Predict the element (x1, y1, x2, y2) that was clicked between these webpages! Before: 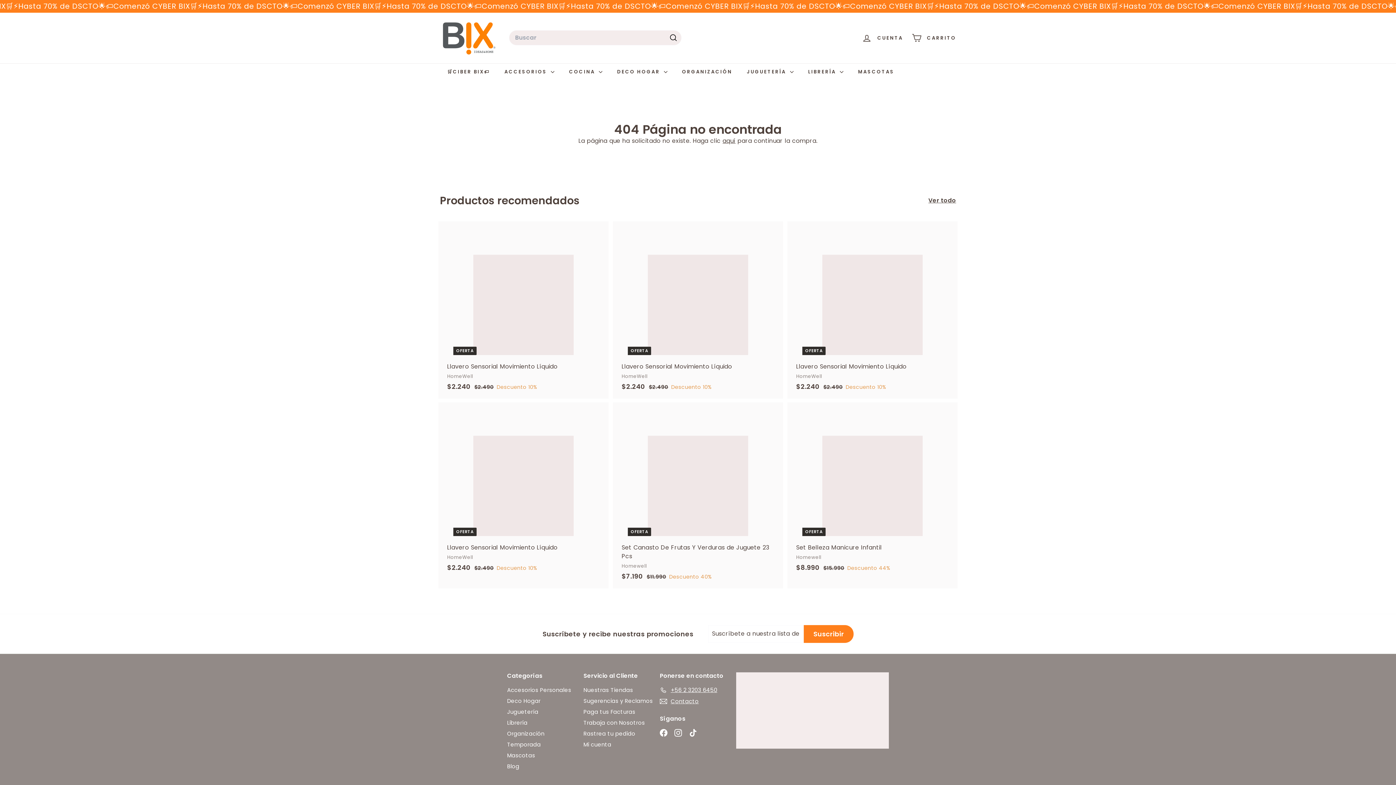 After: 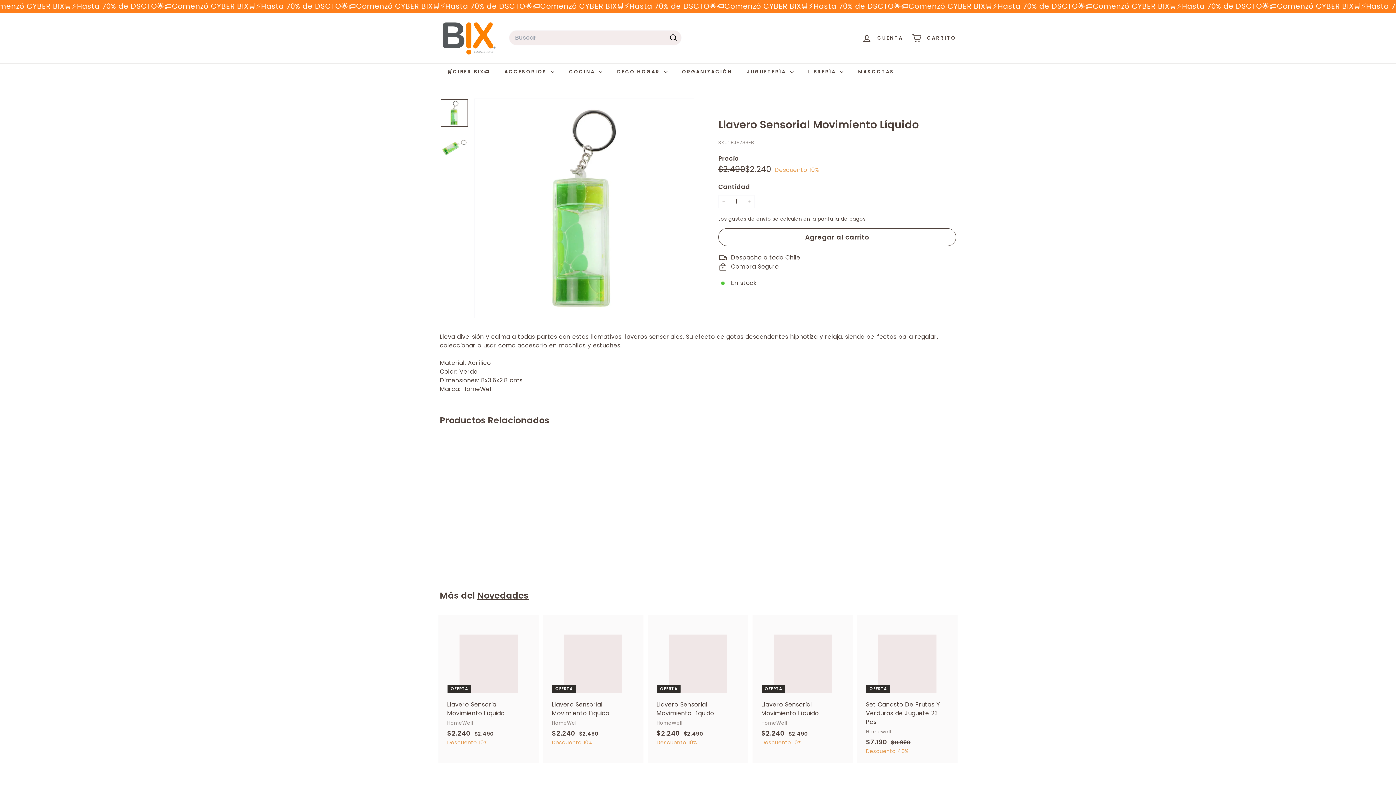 Action: bbox: (440, 221, 607, 398) label: OFERTA
Llavero Sensorial Movimiento Líquido
HomeWell
Precio de oferta
$2.240
$2.240
Precio habitual
 $2.490
$2.490
Descuento 10%